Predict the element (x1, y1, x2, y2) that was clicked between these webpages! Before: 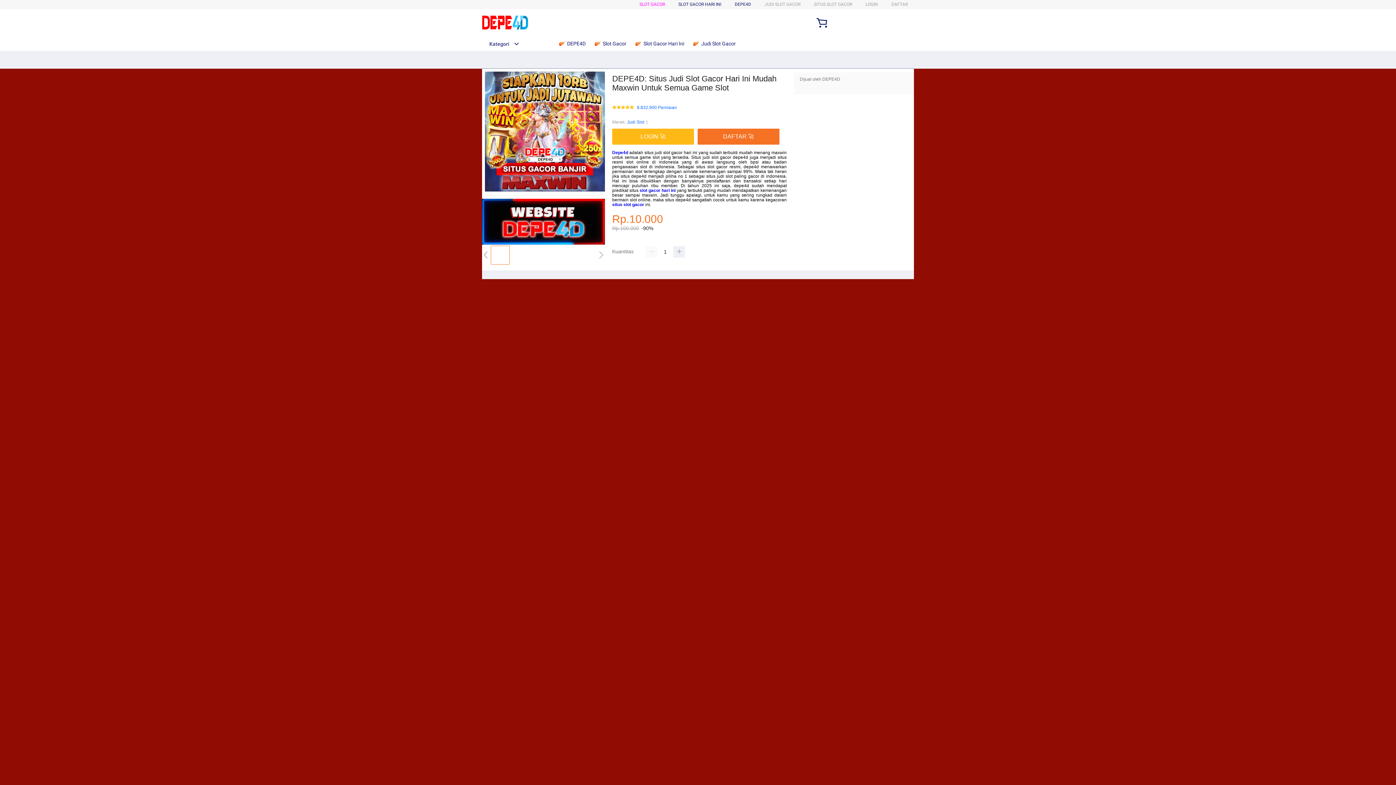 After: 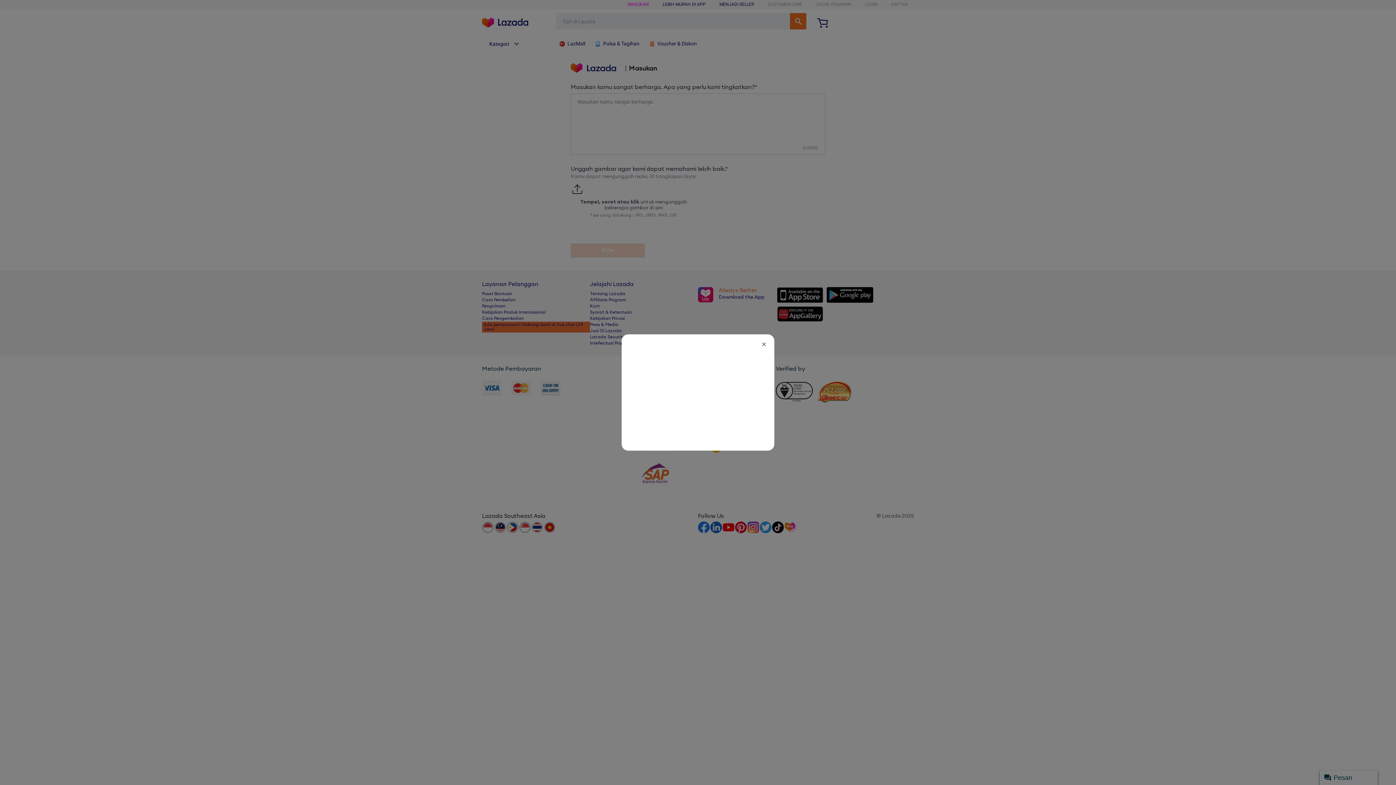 Action: label: SLOT GACOR bbox: (639, 1, 665, 6)